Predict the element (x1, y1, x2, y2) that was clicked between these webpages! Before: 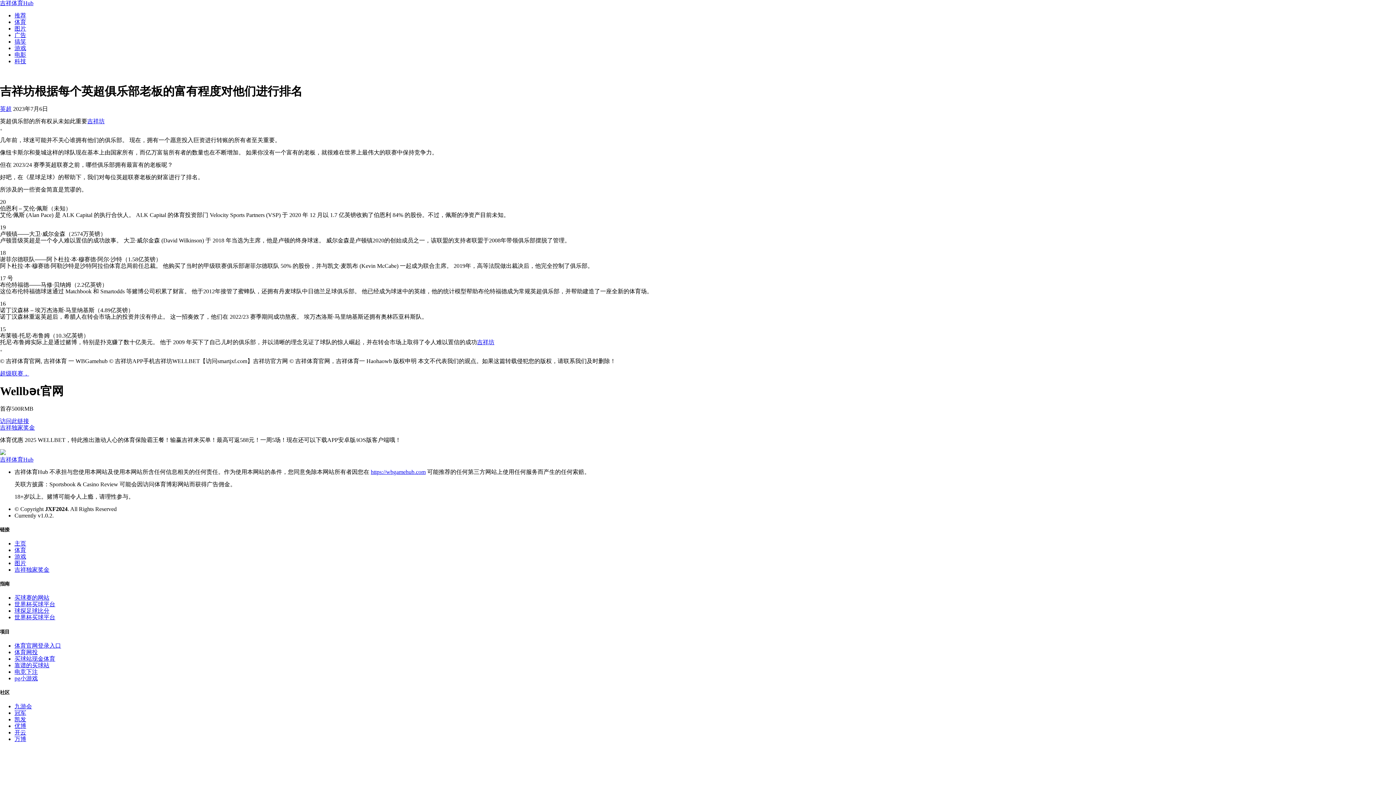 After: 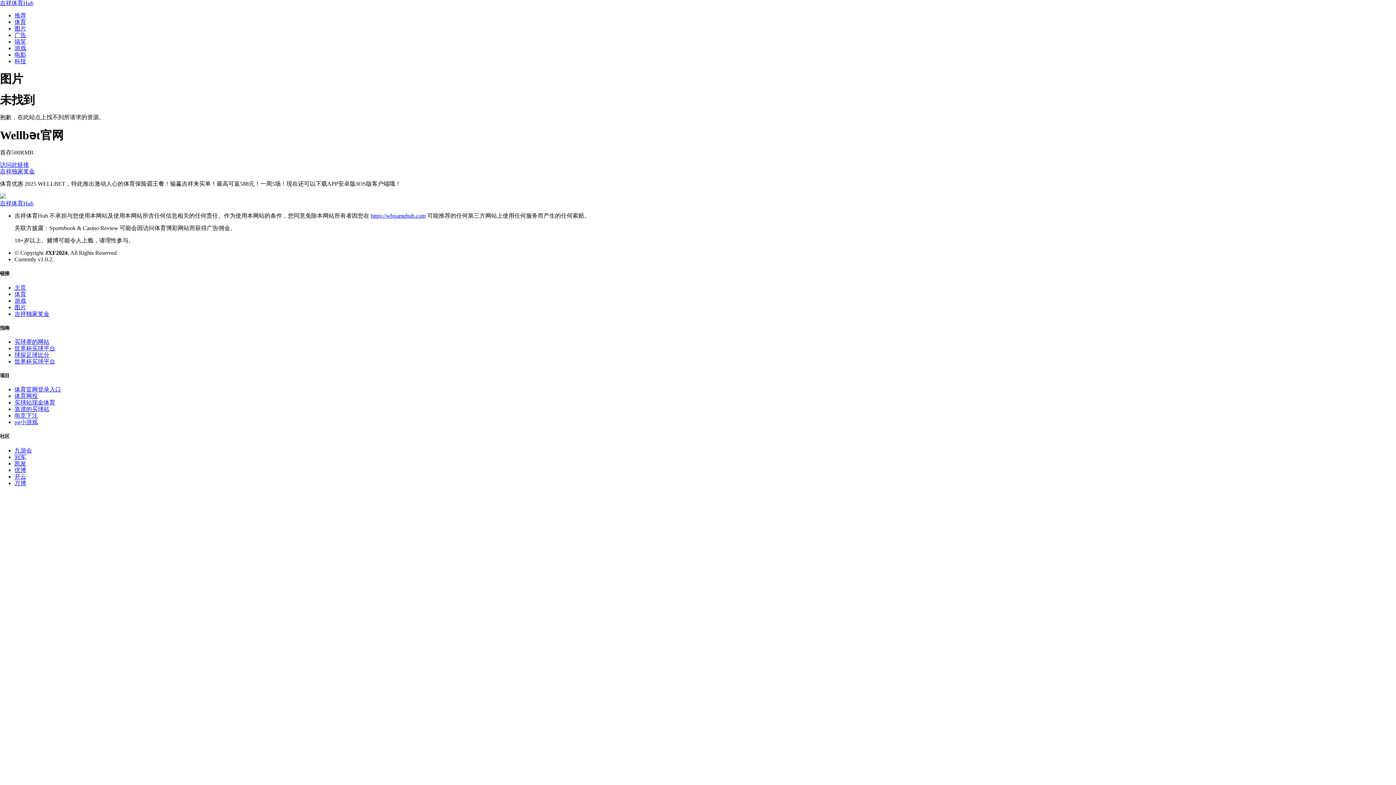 Action: bbox: (14, 560, 26, 566) label: 图片